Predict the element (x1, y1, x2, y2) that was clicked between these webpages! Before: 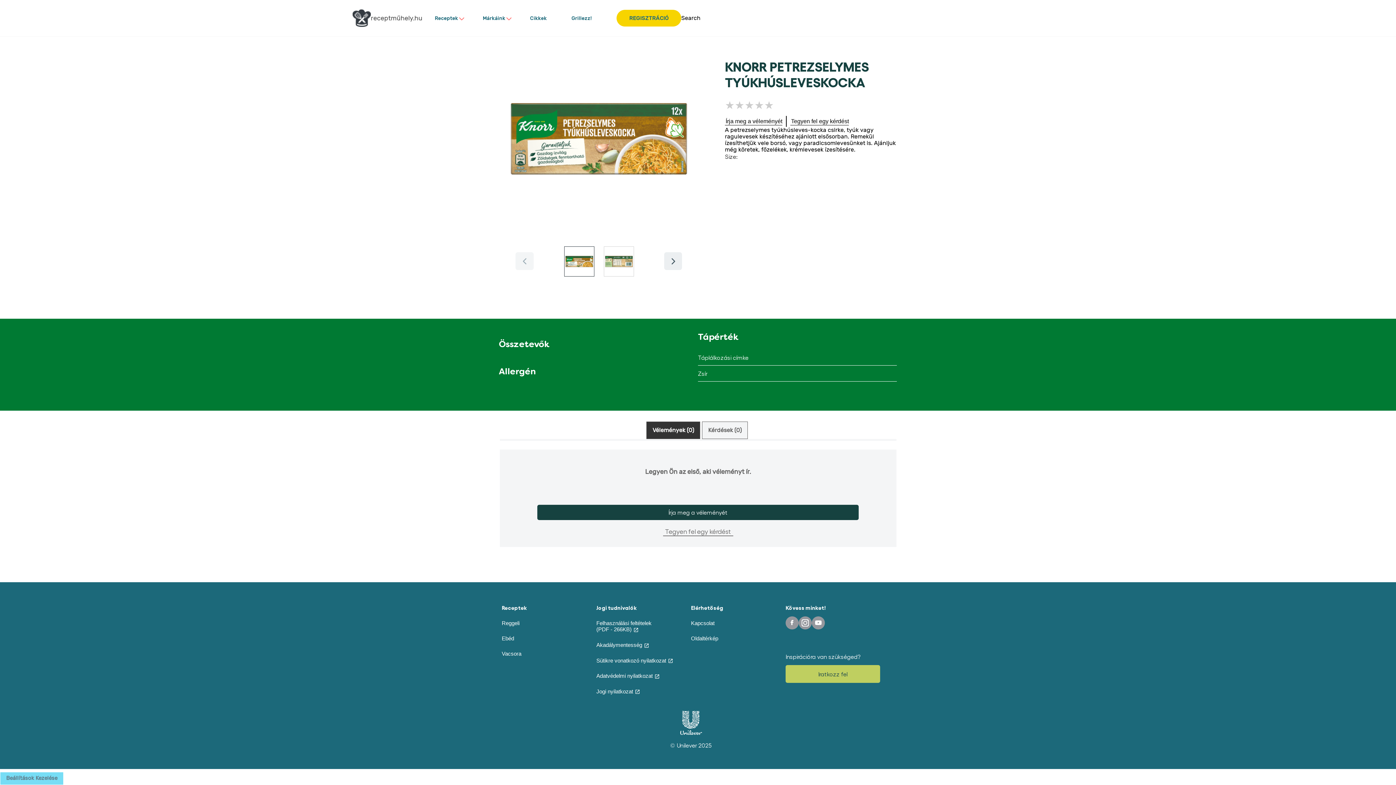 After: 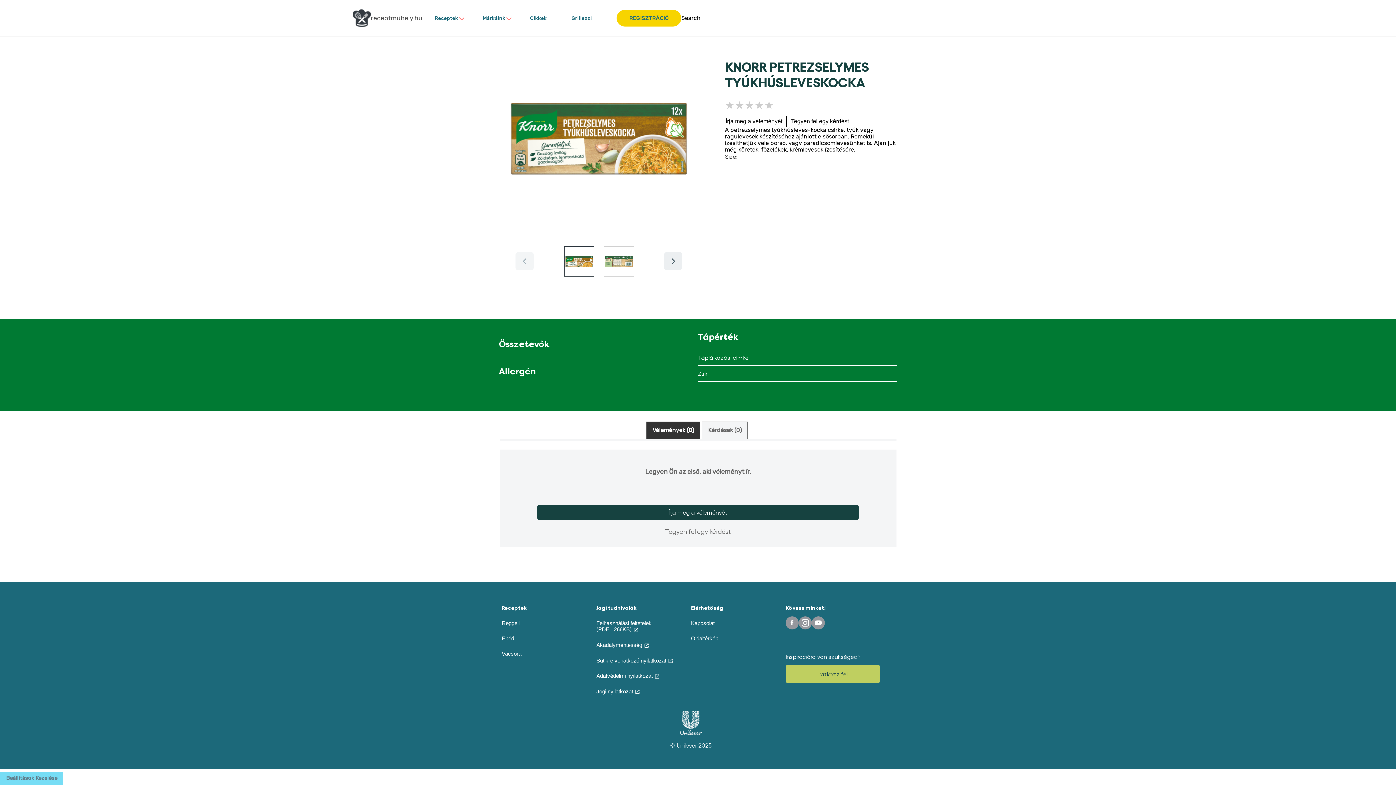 Action: bbox: (596, 669, 660, 683) label: Adatvédelmi nyilatkozat